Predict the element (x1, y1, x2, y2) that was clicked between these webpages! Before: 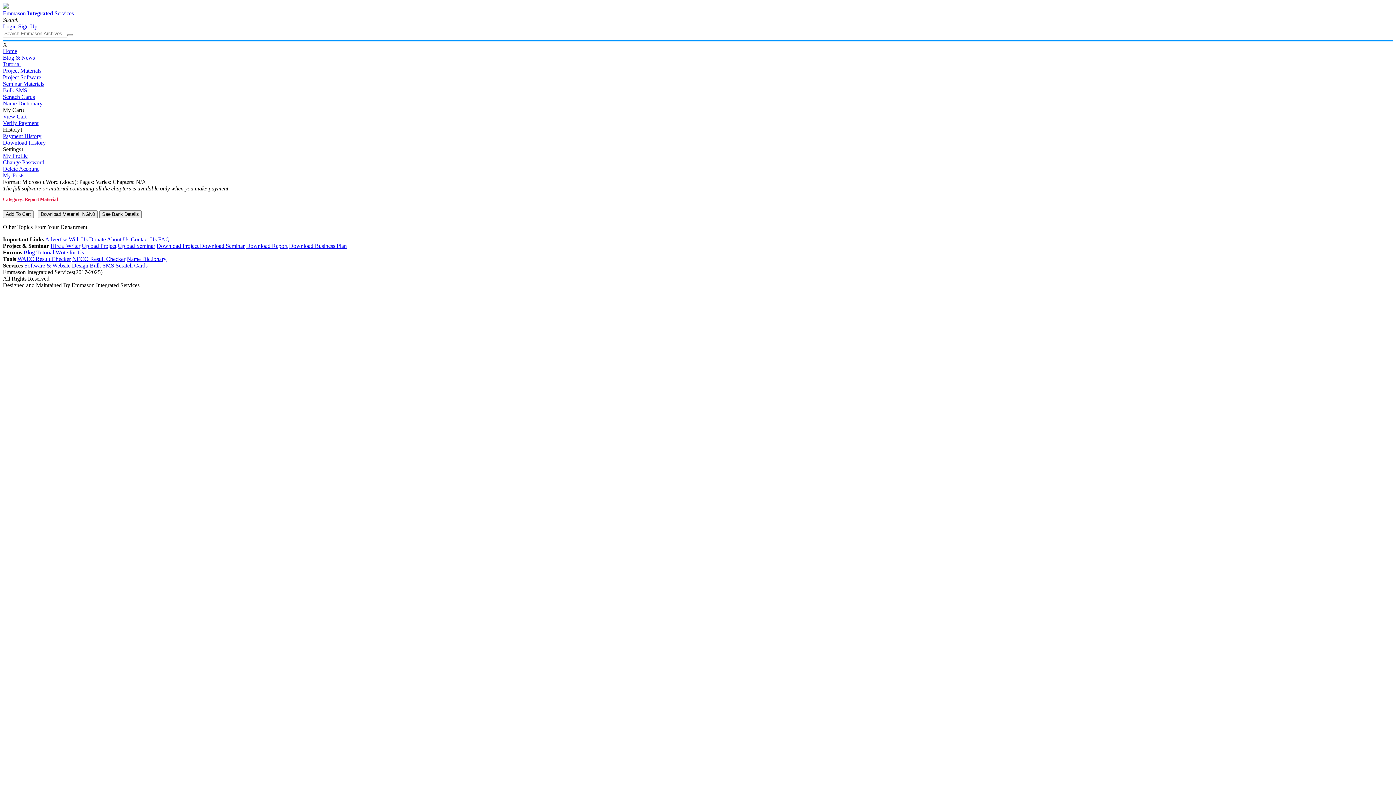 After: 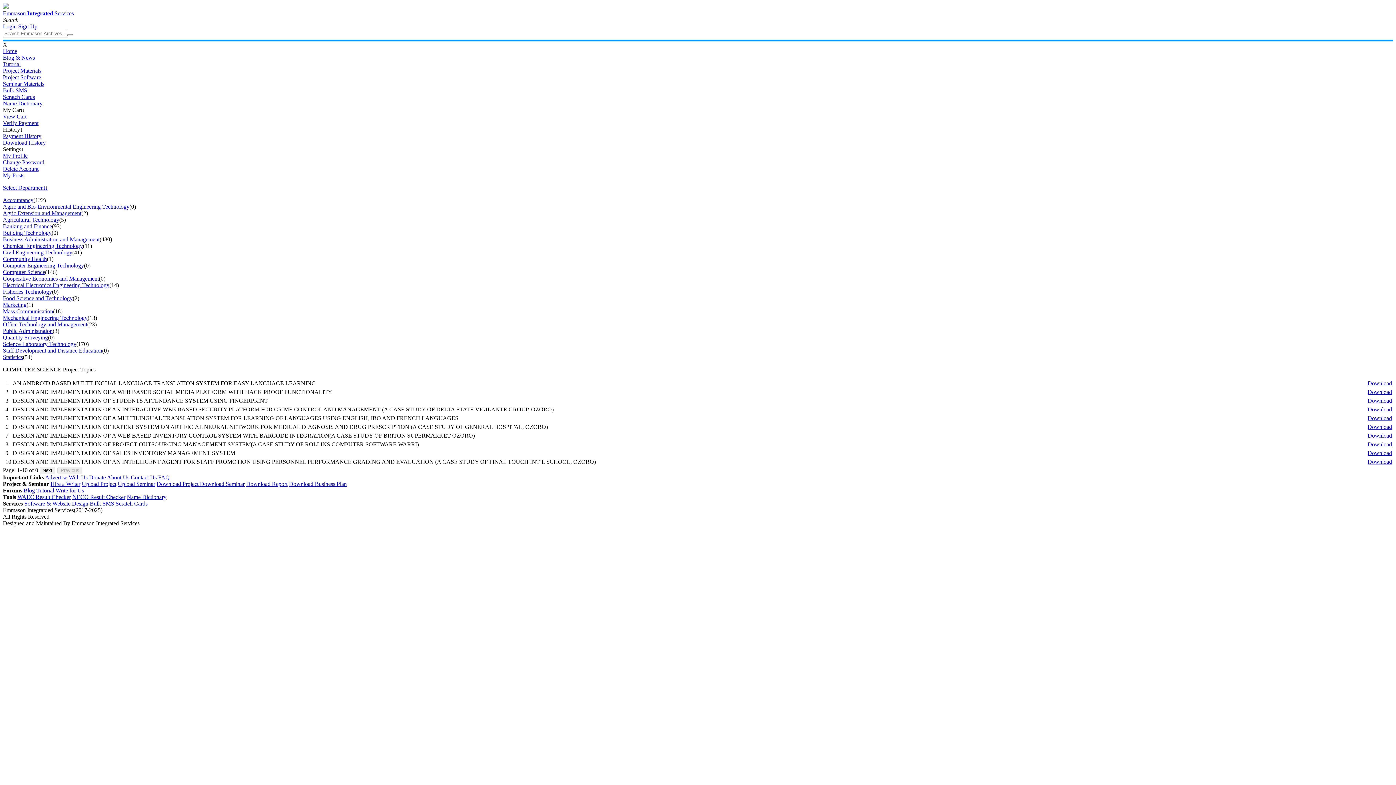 Action: bbox: (156, 242, 200, 249) label: Download Project 